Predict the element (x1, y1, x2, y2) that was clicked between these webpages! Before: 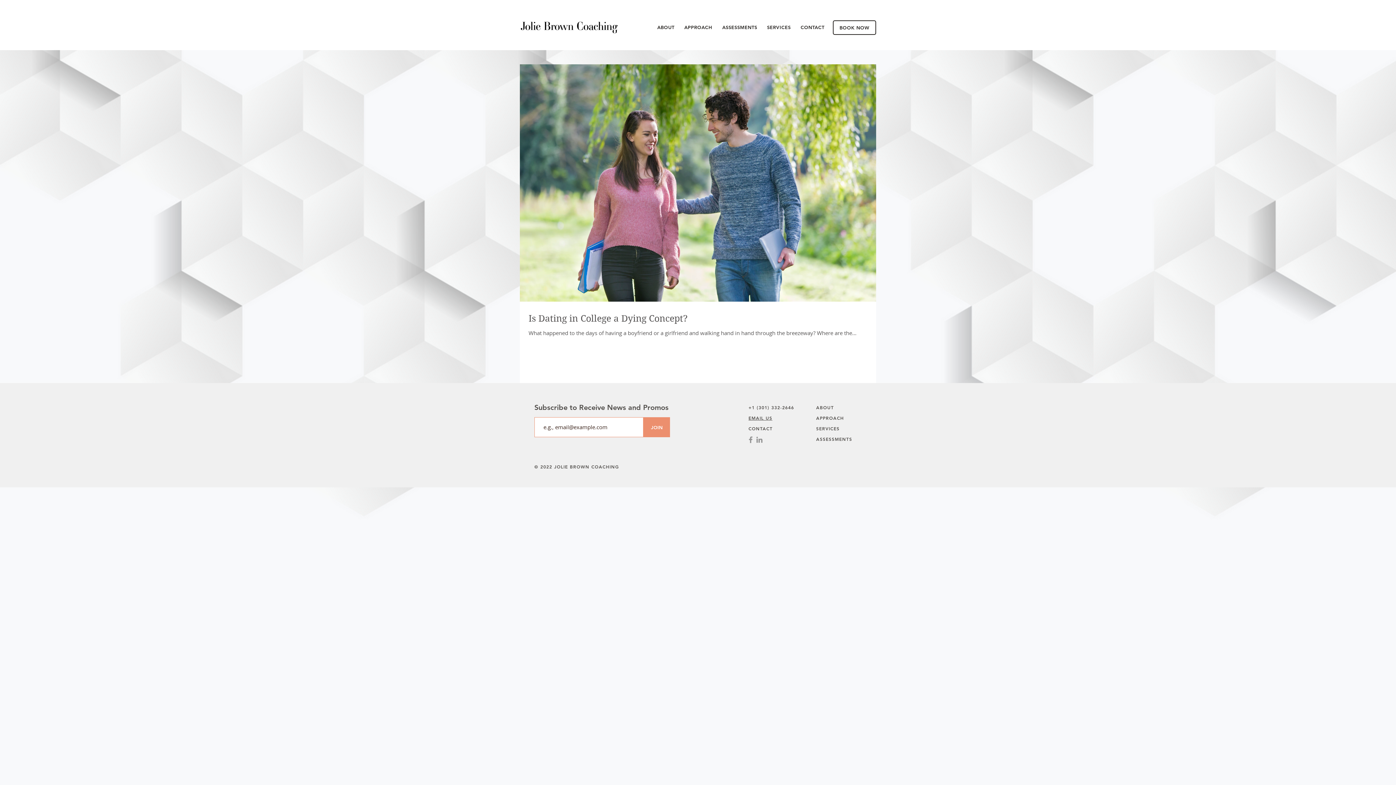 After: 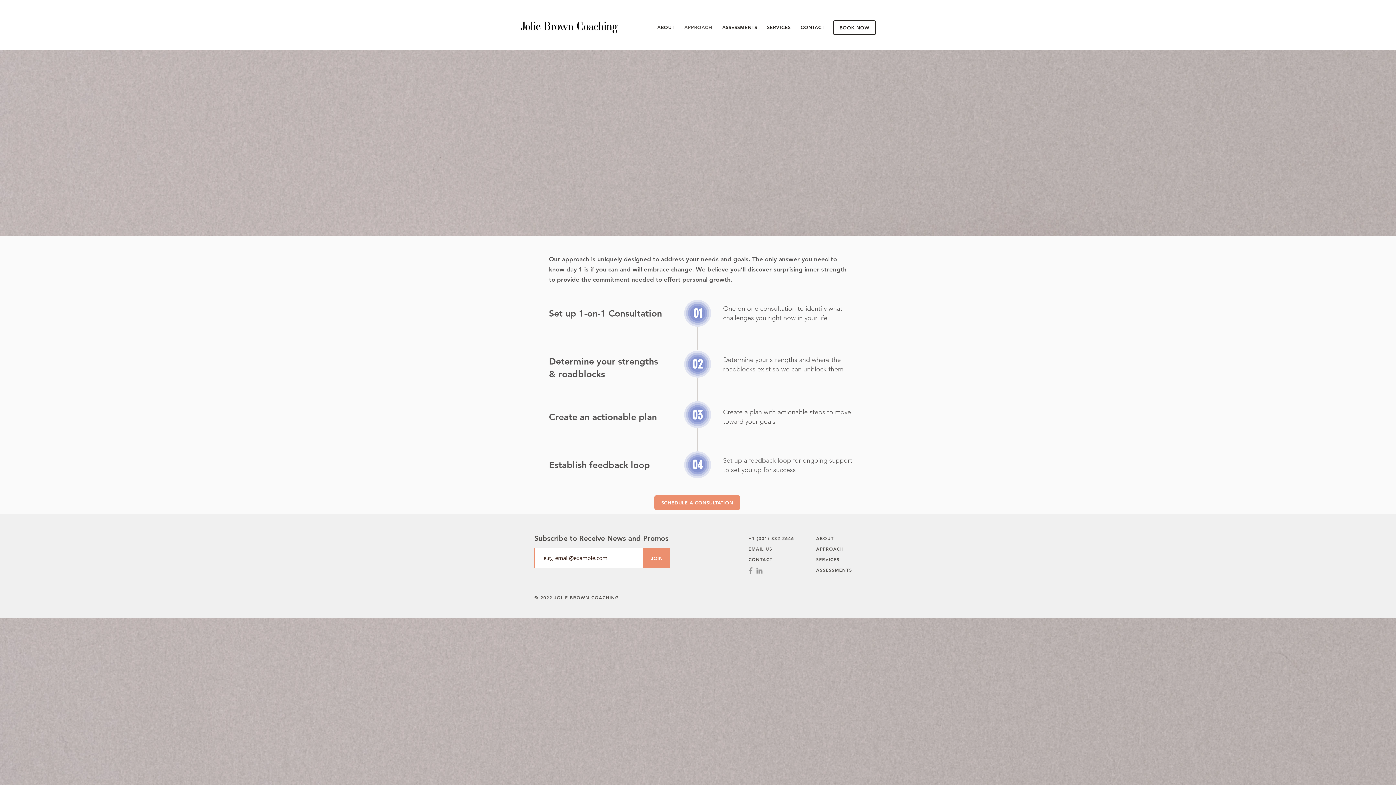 Action: bbox: (816, 415, 844, 421) label: APPROACH